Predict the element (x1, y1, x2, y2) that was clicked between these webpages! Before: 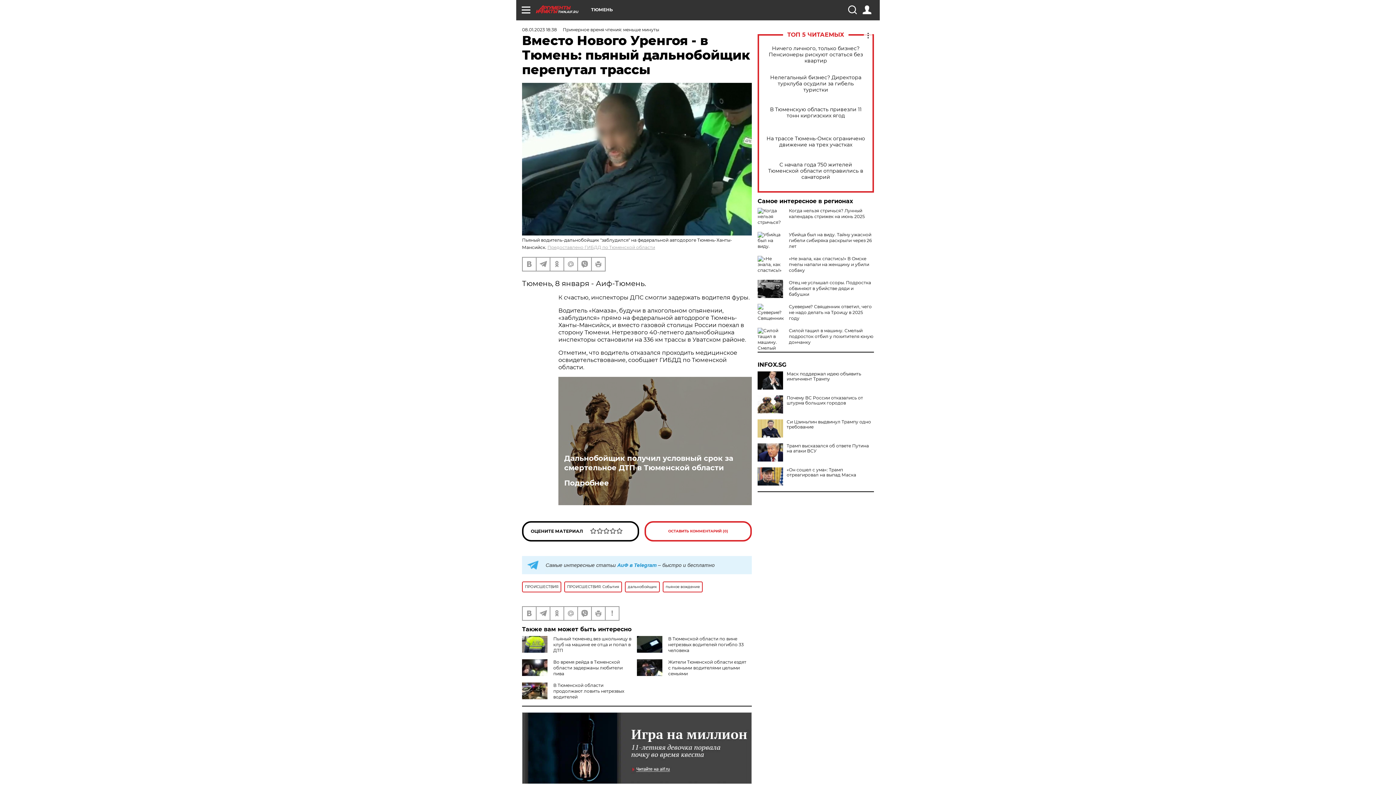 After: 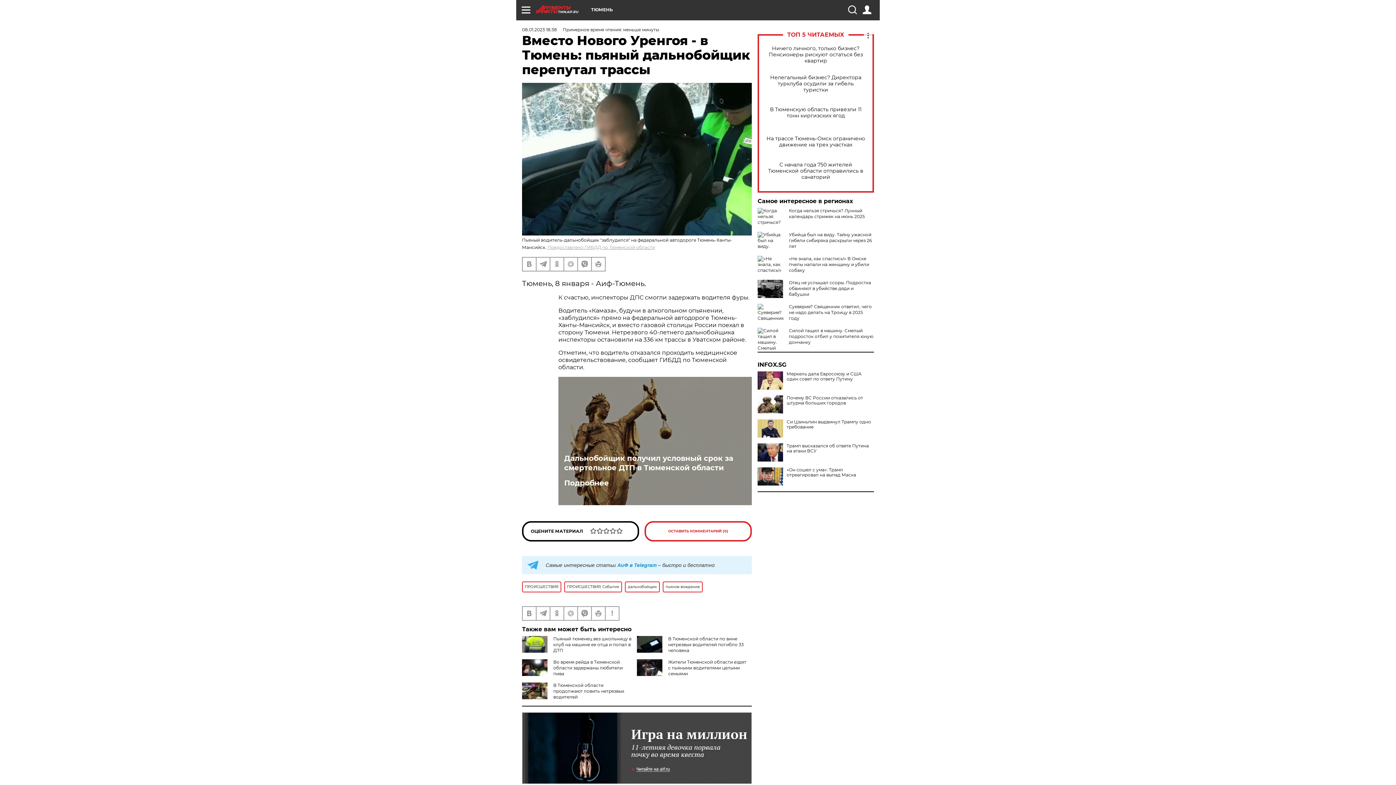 Action: bbox: (757, 371, 783, 389)